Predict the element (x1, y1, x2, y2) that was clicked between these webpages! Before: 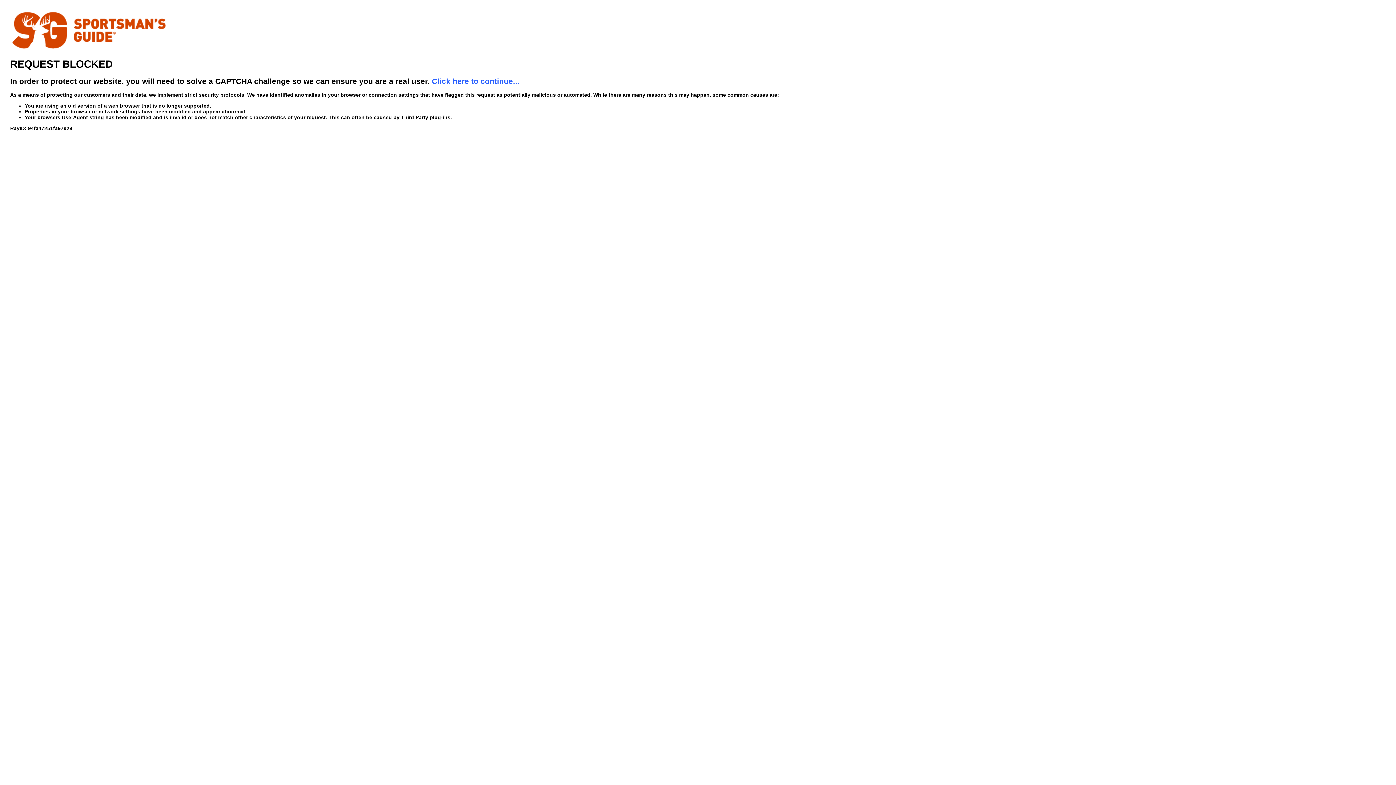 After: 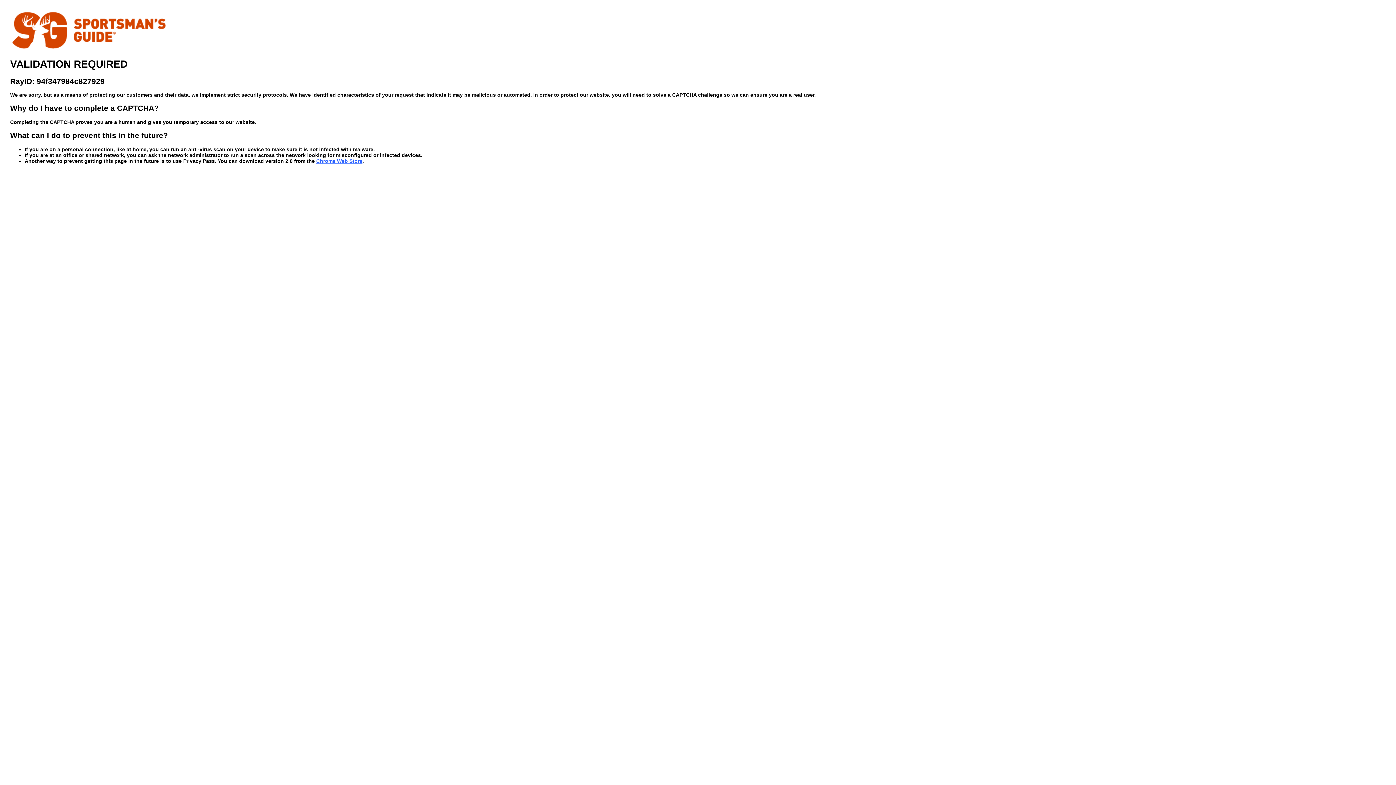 Action: bbox: (432, 76, 519, 85) label: Click here to continue...